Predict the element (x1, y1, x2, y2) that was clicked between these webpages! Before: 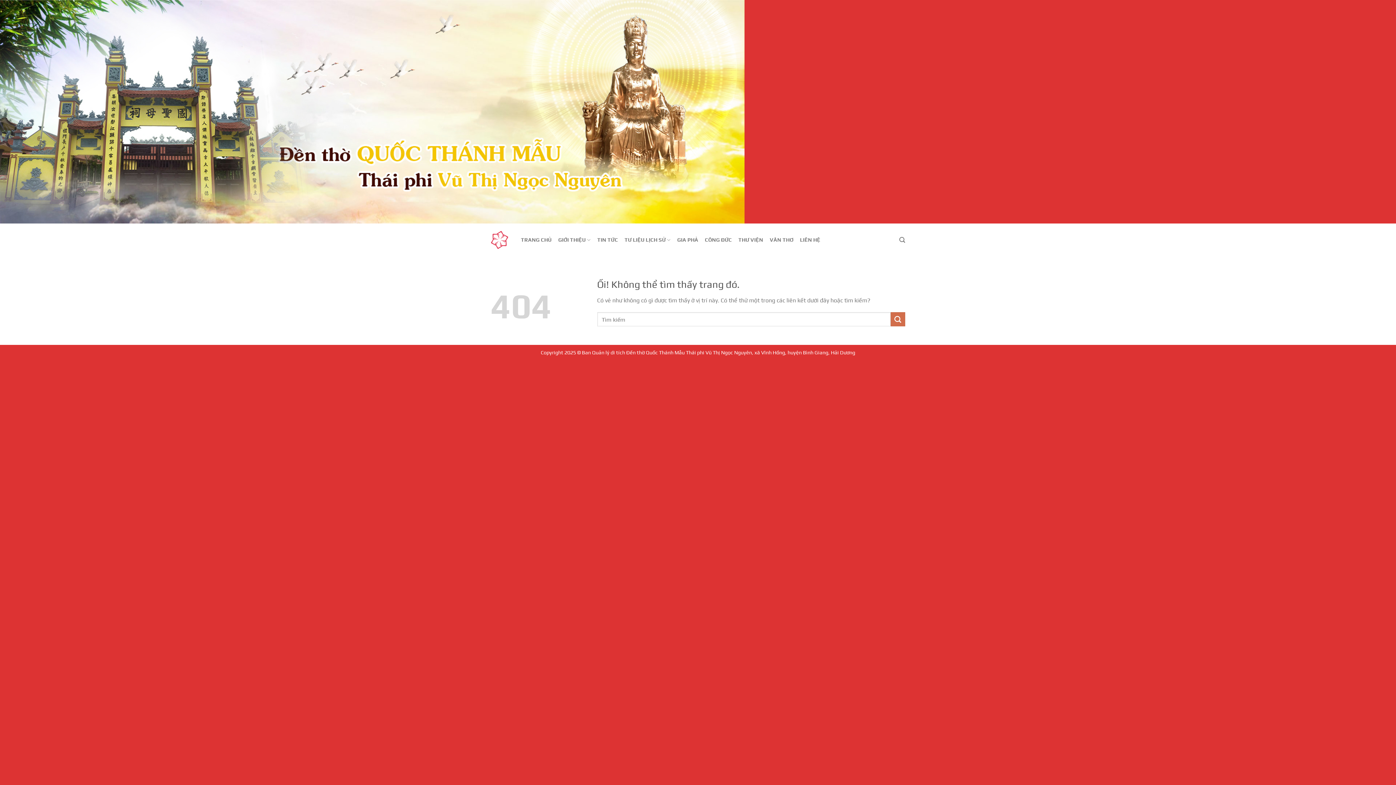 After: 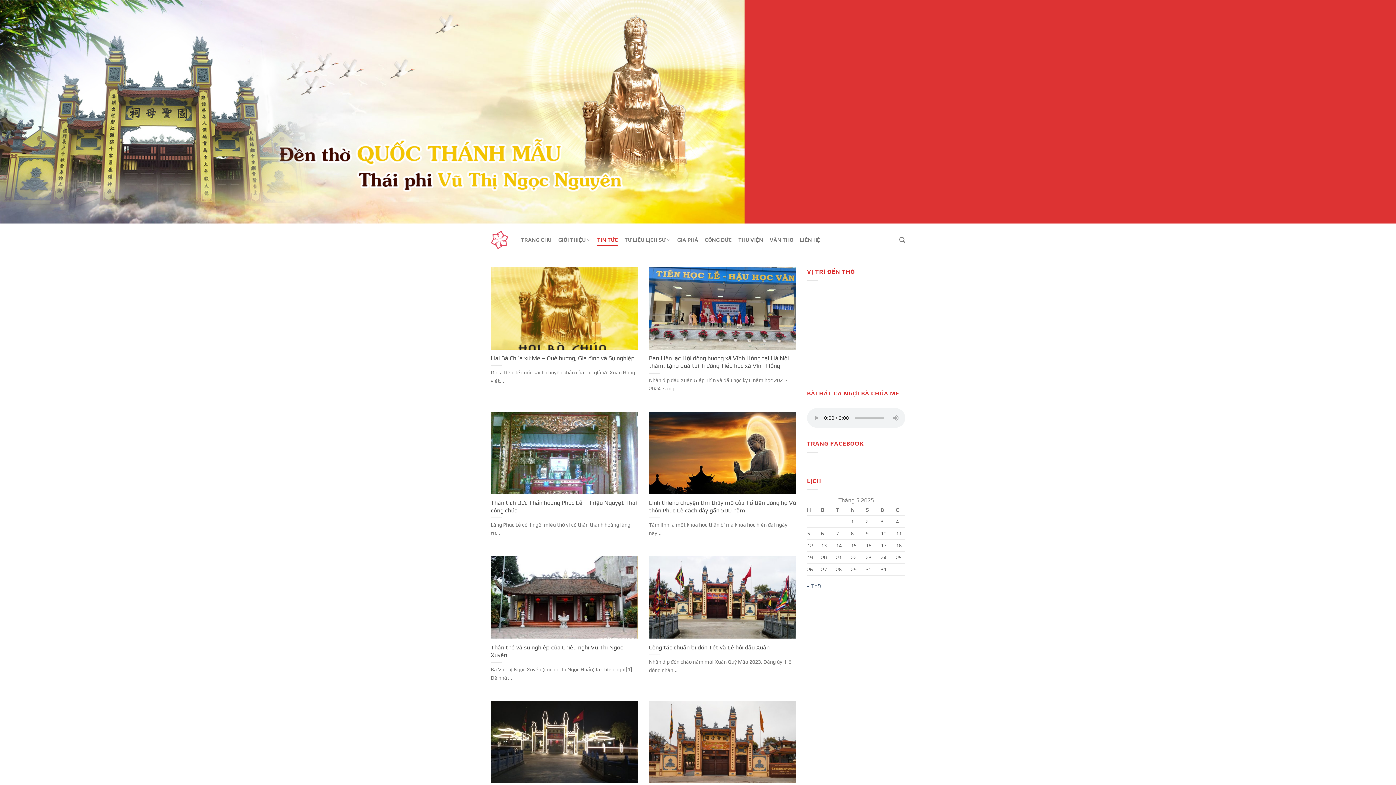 Action: label: TIN TỨC bbox: (597, 233, 618, 246)